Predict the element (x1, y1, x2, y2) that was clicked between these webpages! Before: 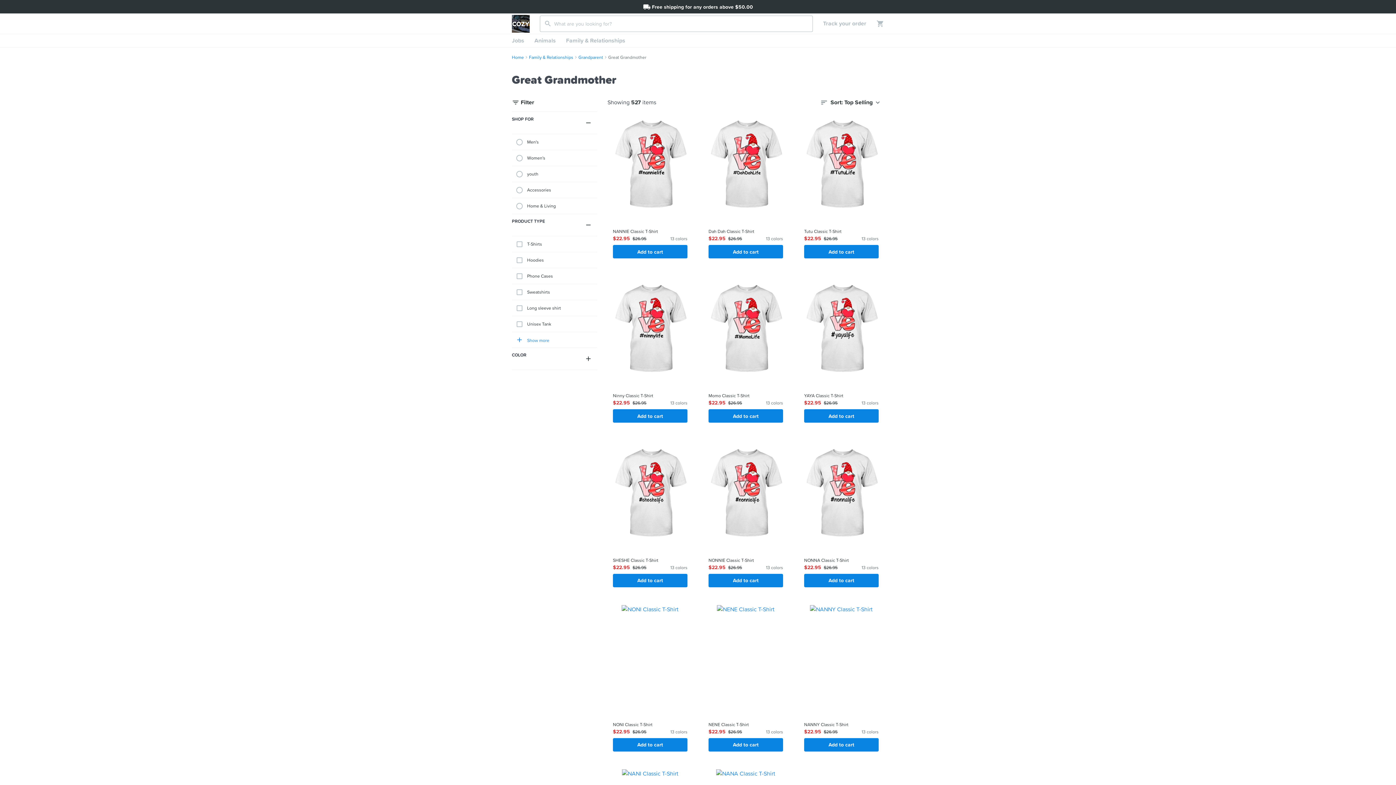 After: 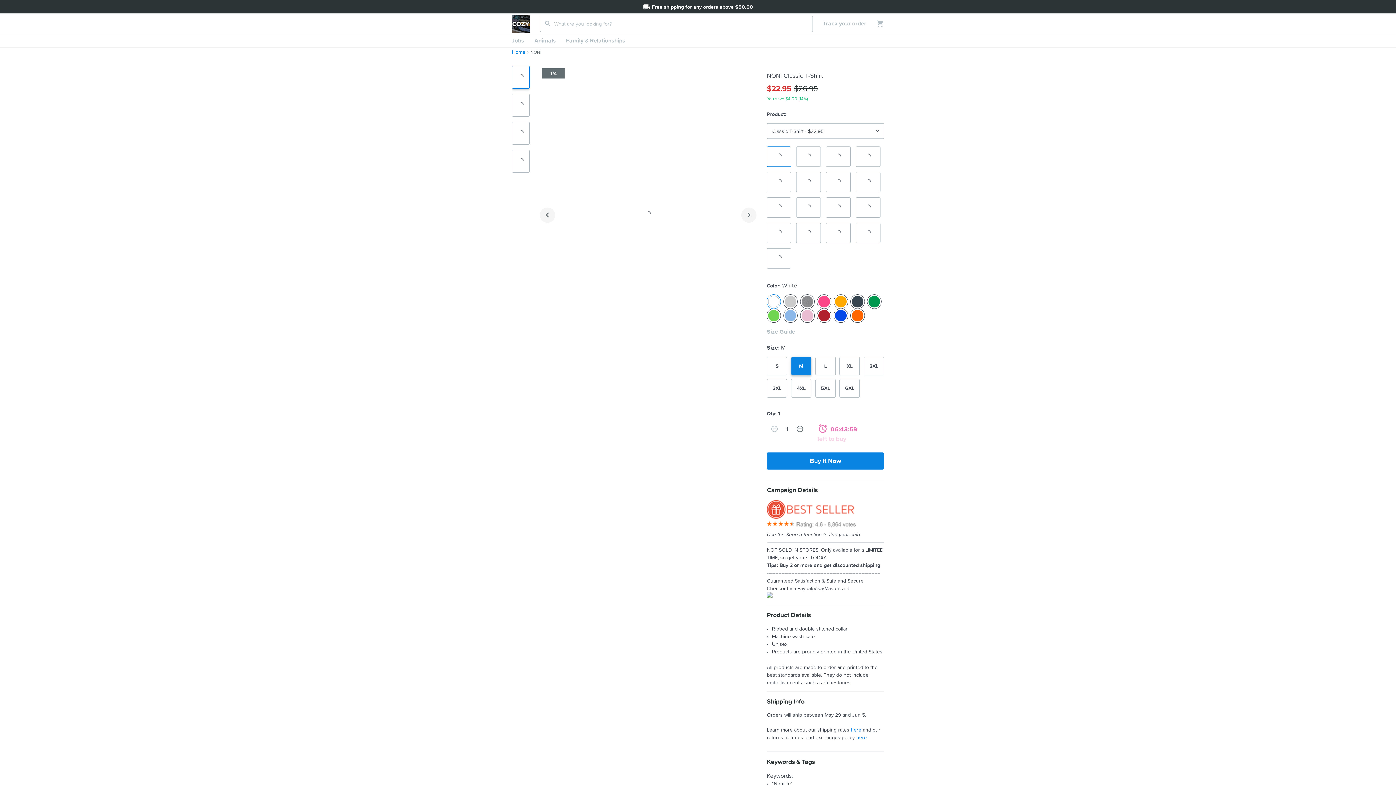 Action: bbox: (607, 604, 693, 757) label:  
NONI Classic T-Shirt
$22.95
$26.95
13 colors
Add to cart